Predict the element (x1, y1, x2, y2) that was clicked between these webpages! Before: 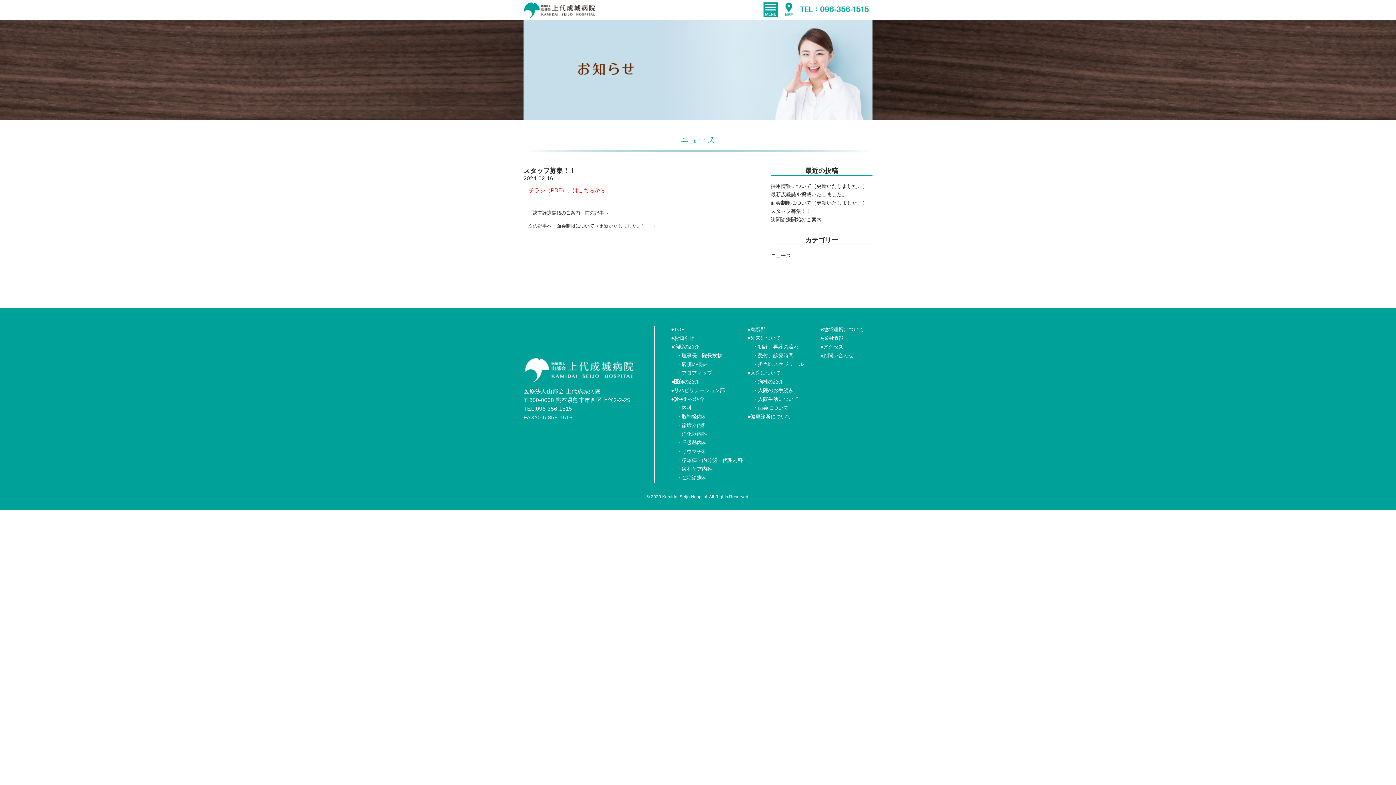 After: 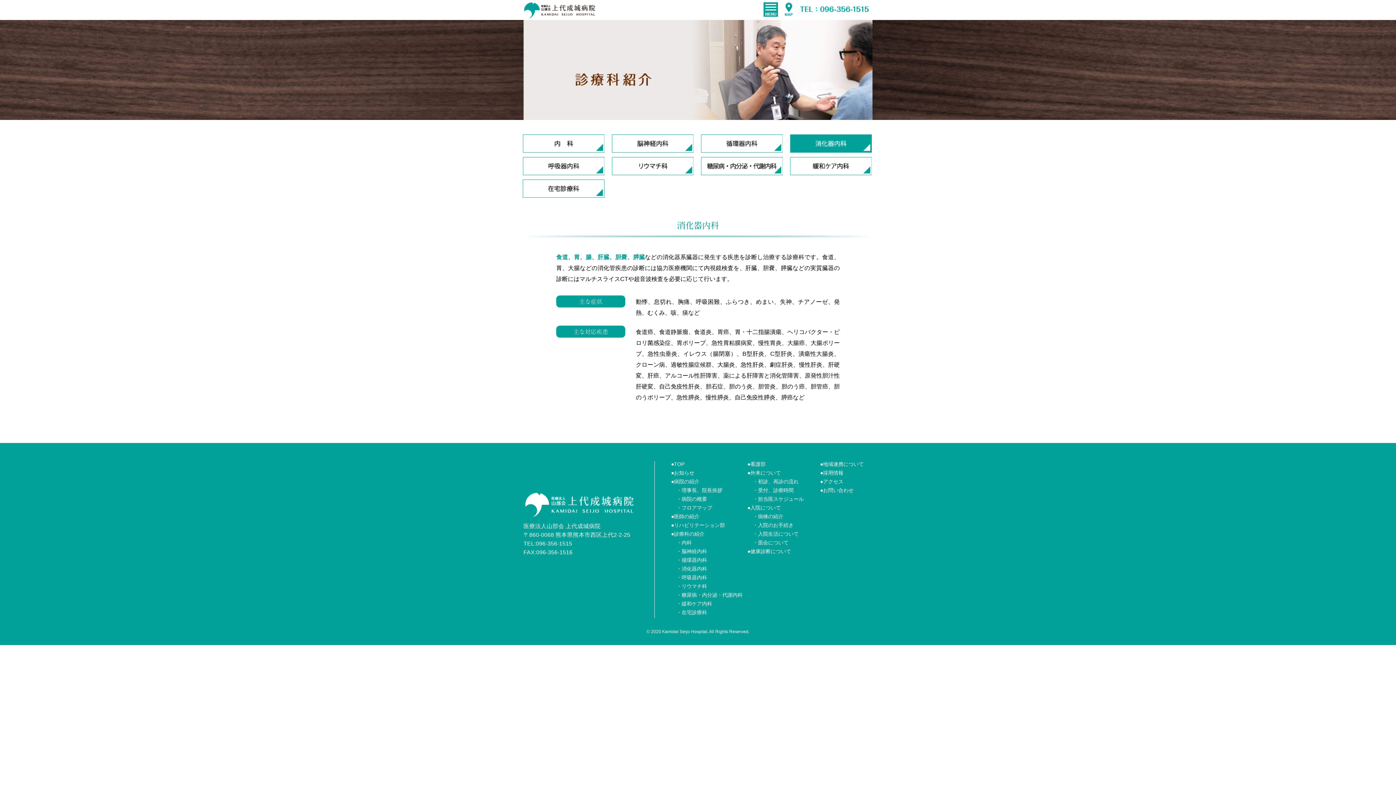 Action: label: ・消化器内科 bbox: (676, 431, 707, 437)